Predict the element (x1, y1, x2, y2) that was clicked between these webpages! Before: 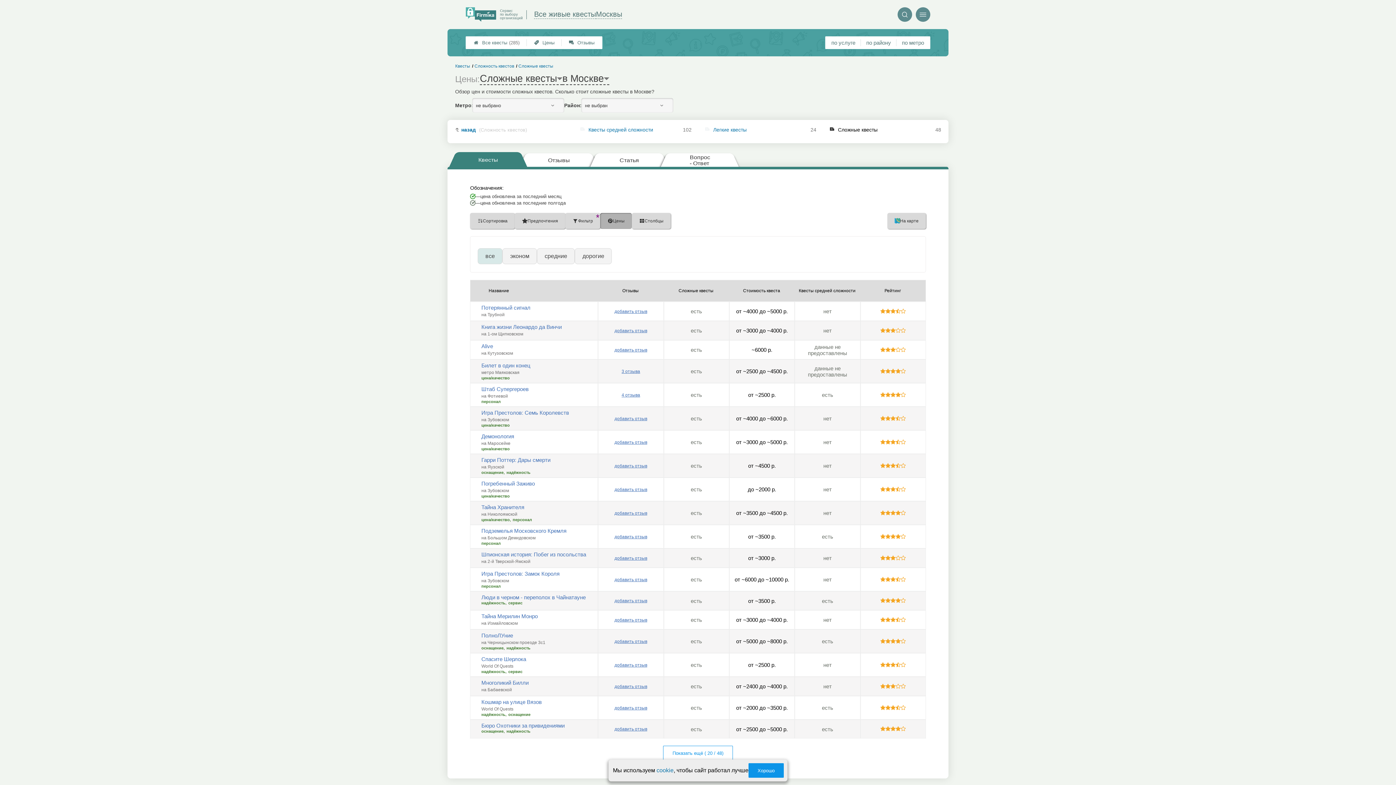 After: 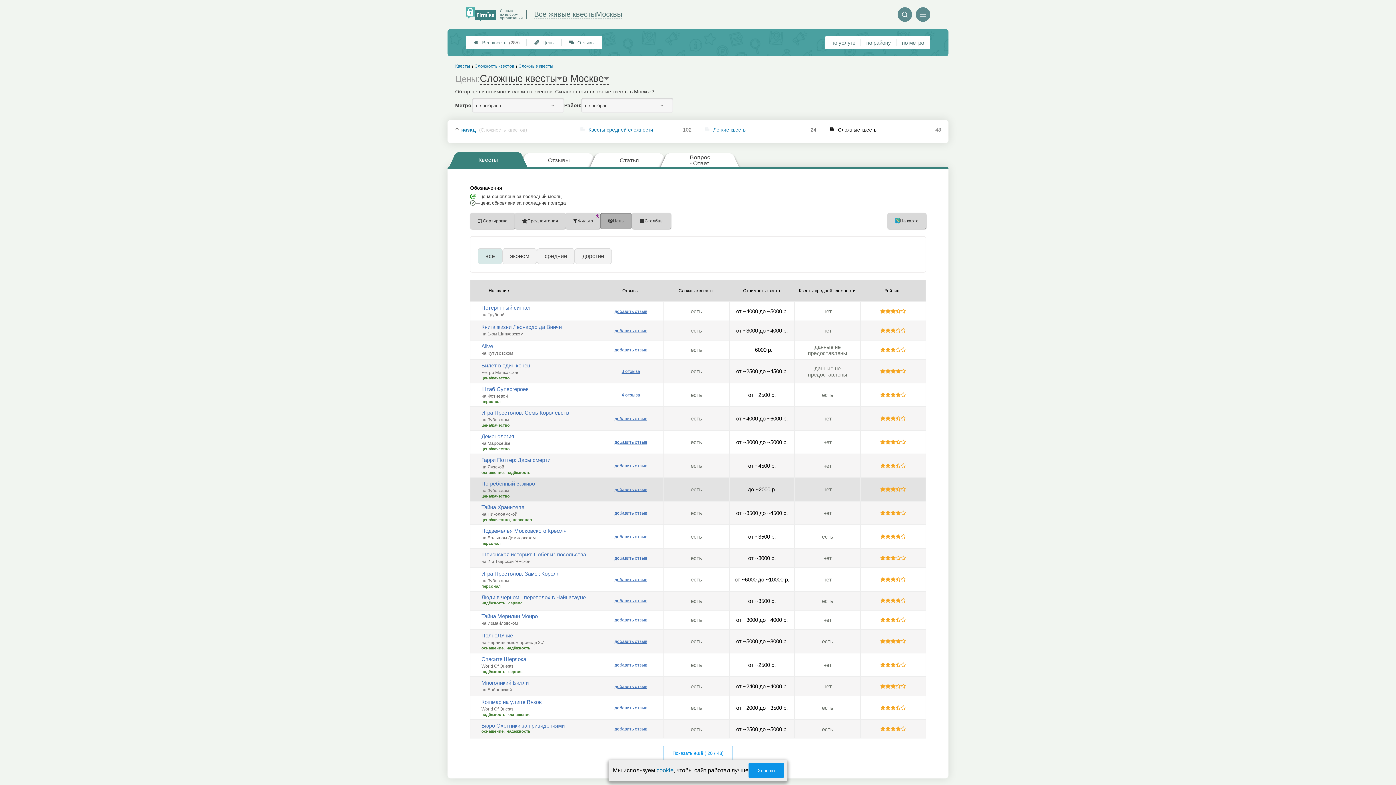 Action: label: Погребенный Заживо bbox: (481, 480, 534, 487)